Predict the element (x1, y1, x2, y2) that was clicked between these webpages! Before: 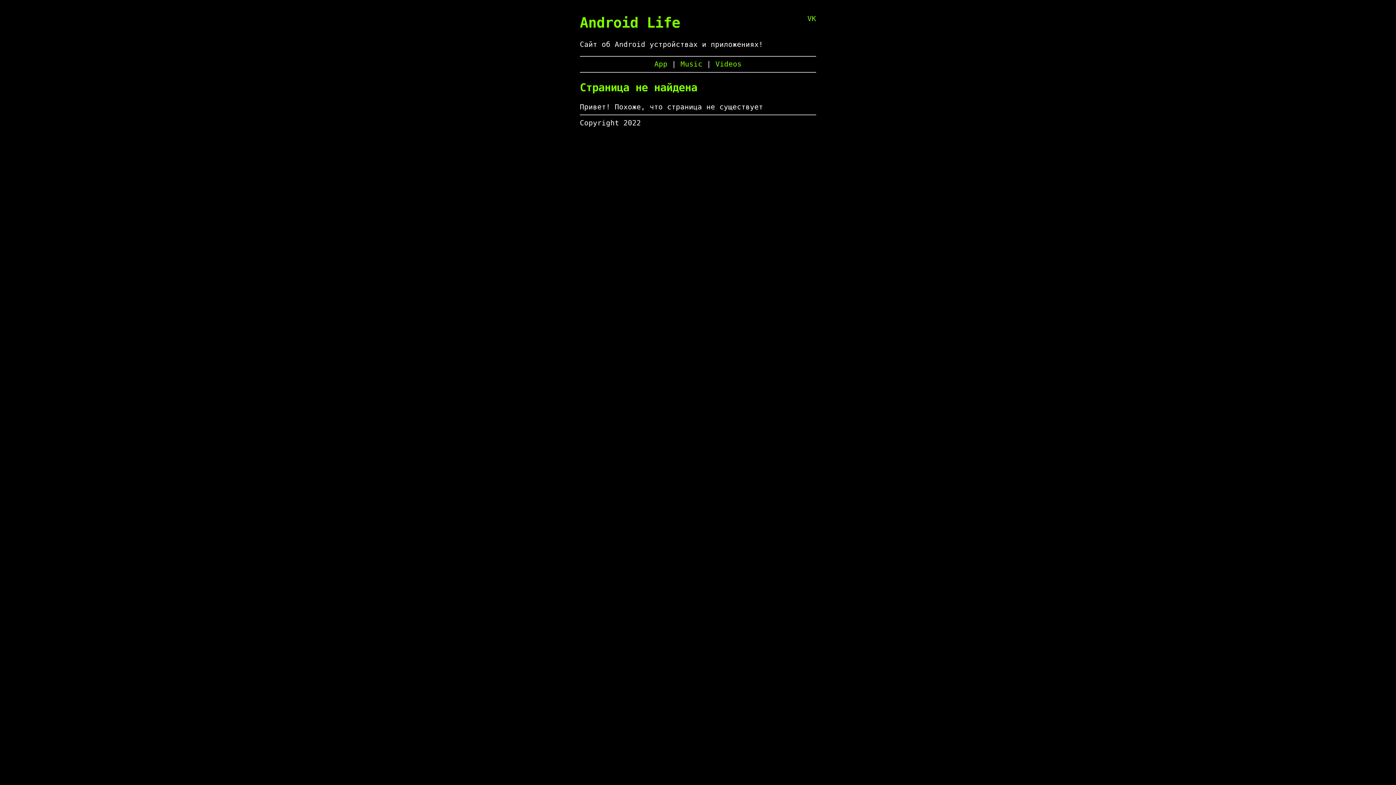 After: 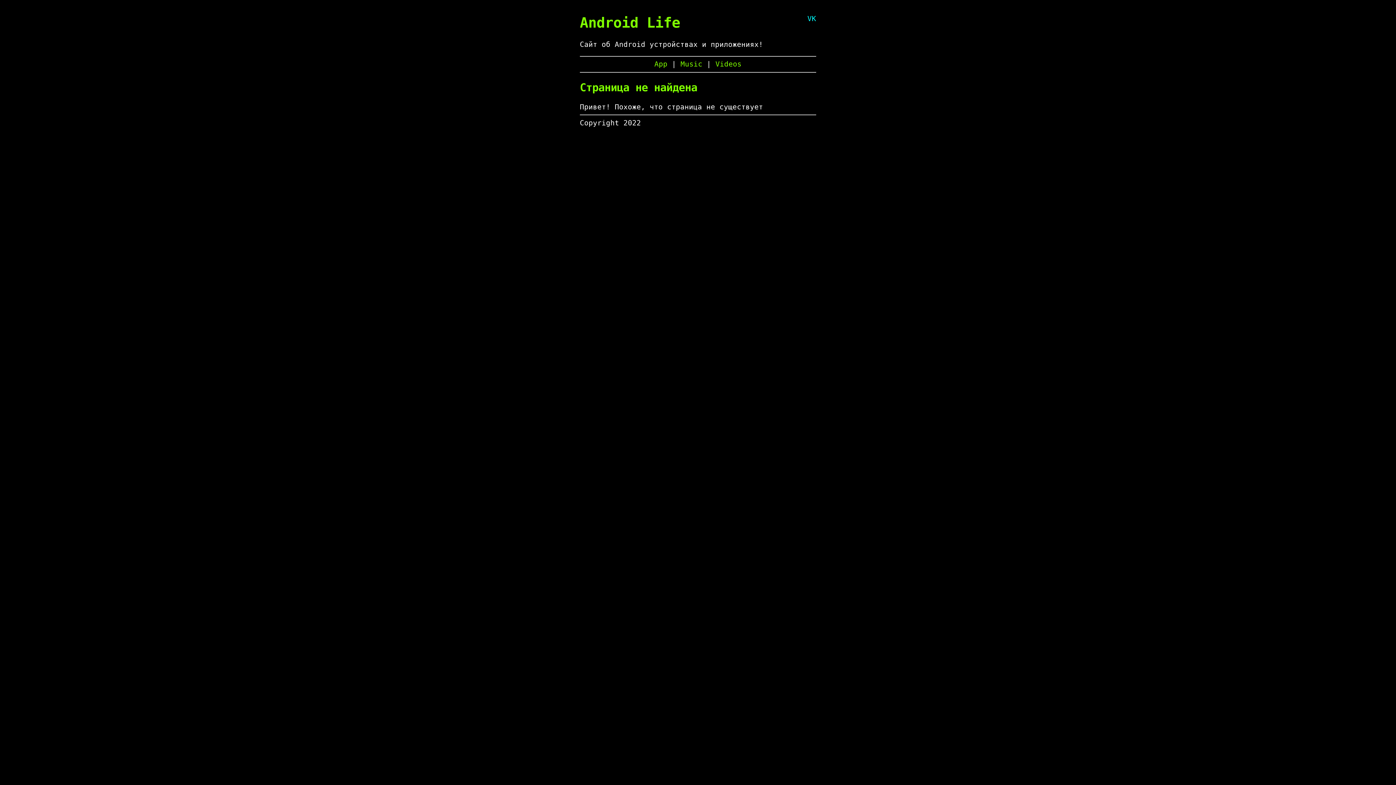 Action: bbox: (807, 14, 816, 22) label: VK